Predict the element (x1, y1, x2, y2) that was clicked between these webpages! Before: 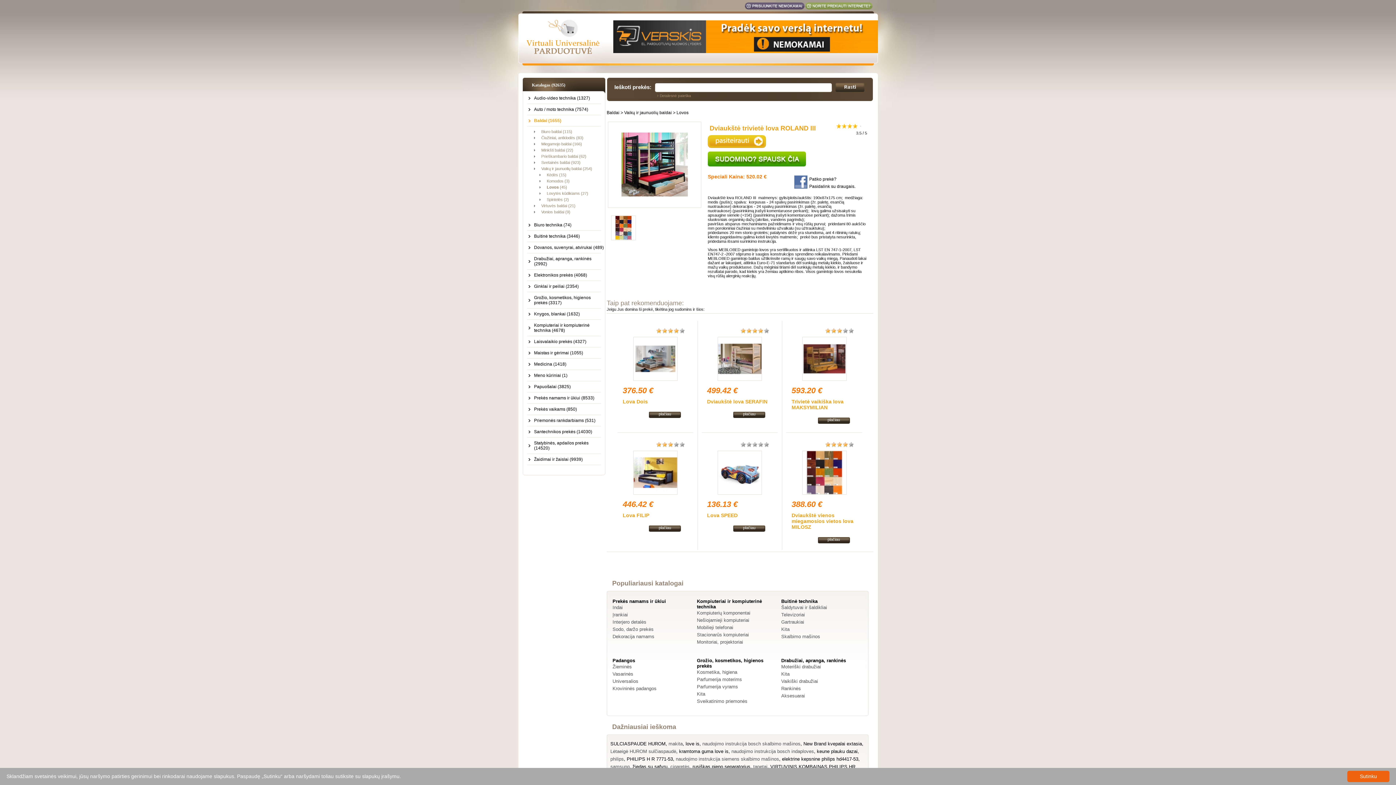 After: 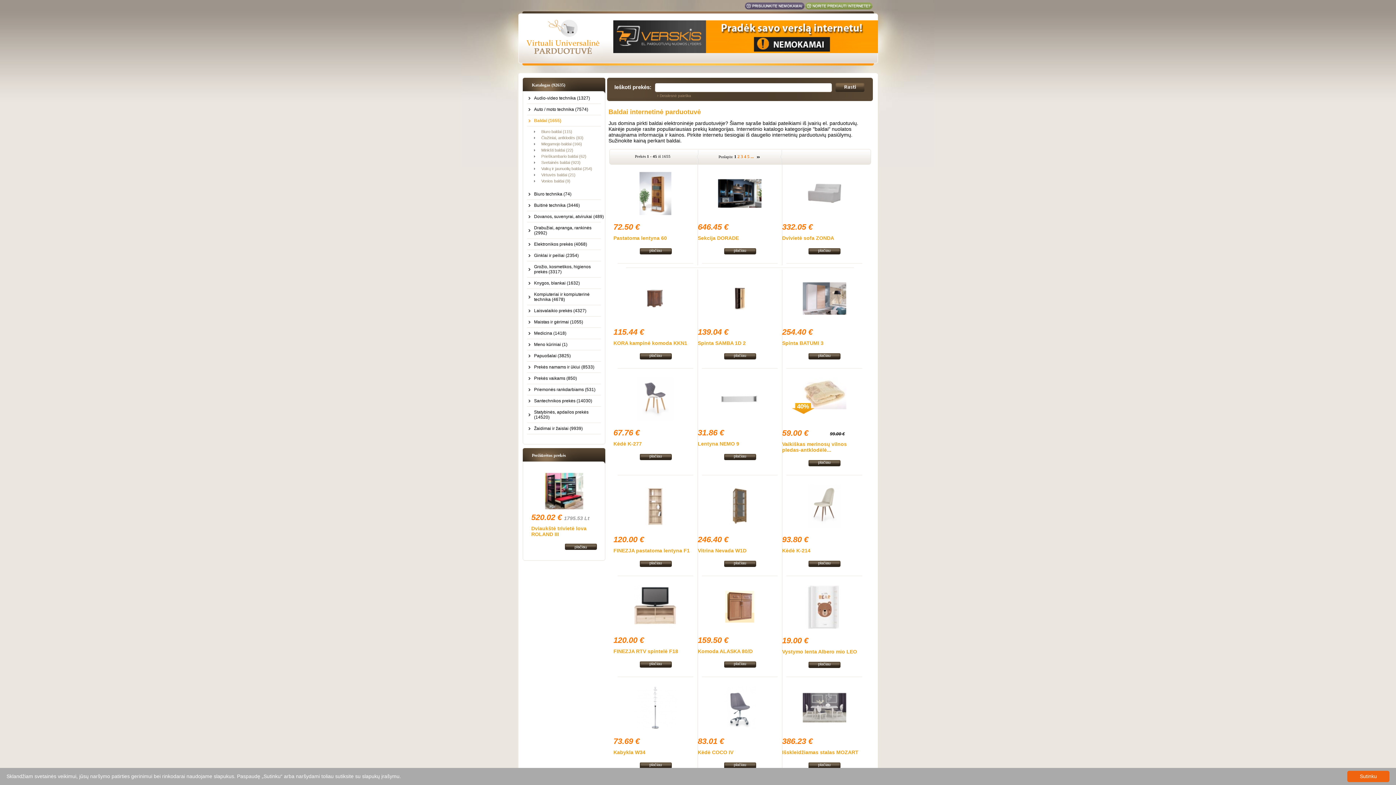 Action: label: Baldai bbox: (606, 110, 619, 115)